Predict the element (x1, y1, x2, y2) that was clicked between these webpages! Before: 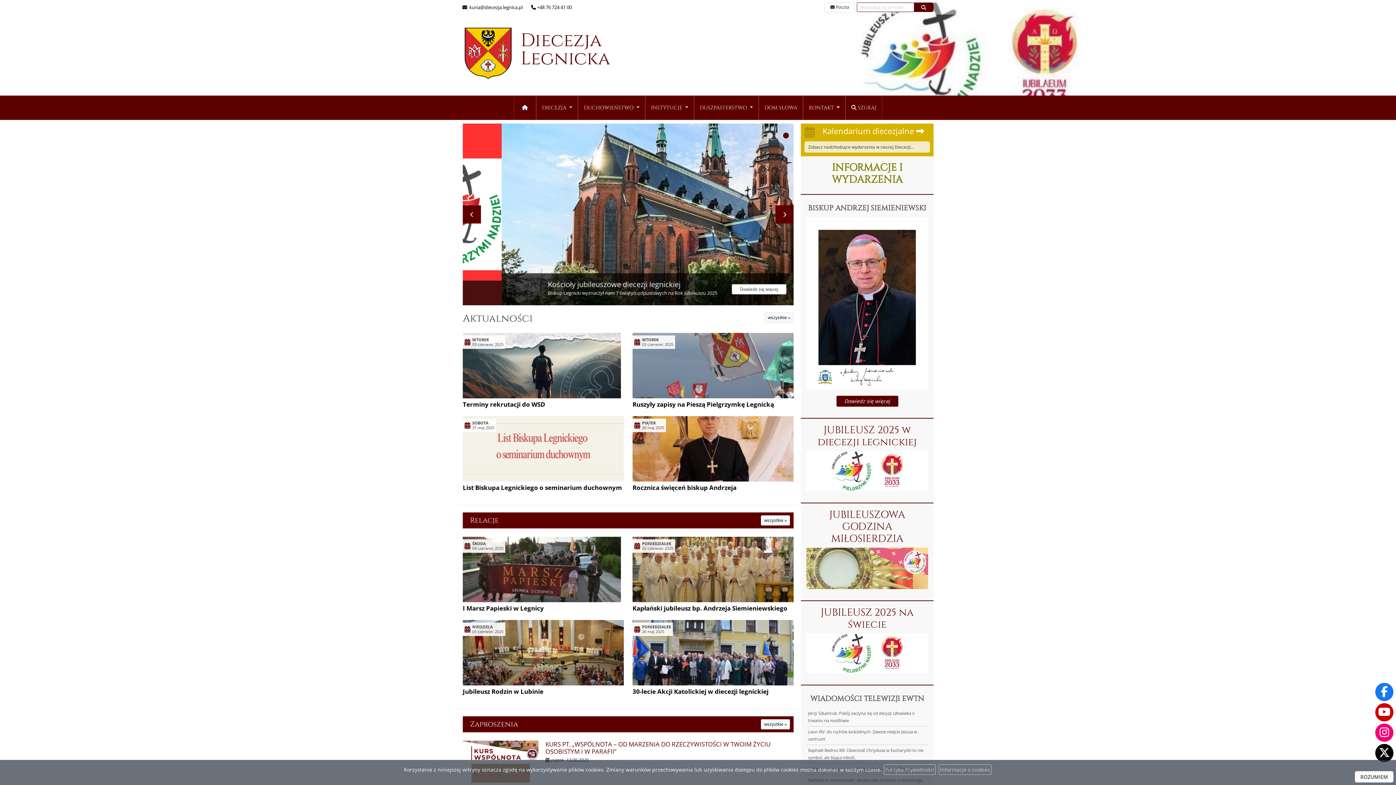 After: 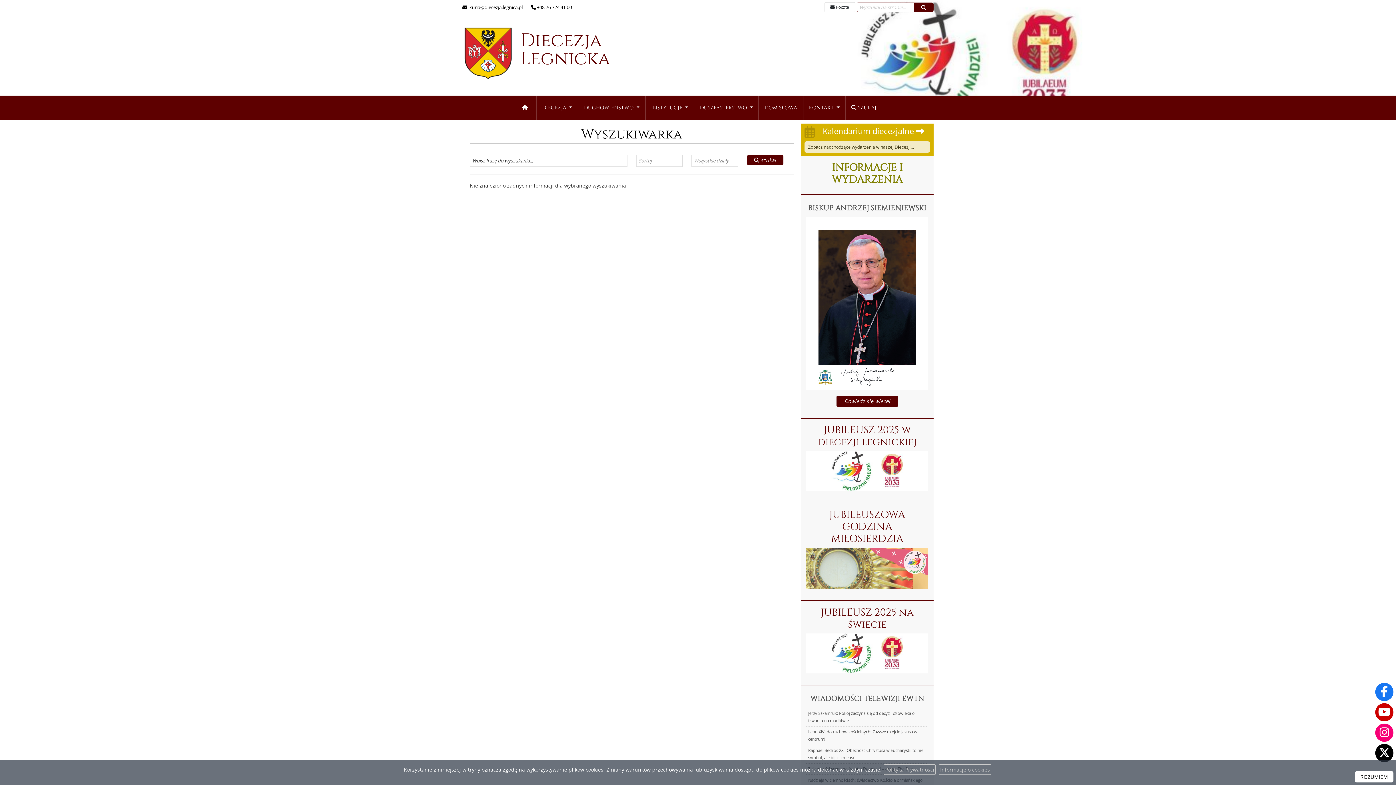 Action: bbox: (845, 95, 882, 120) label:  SZUKAJ